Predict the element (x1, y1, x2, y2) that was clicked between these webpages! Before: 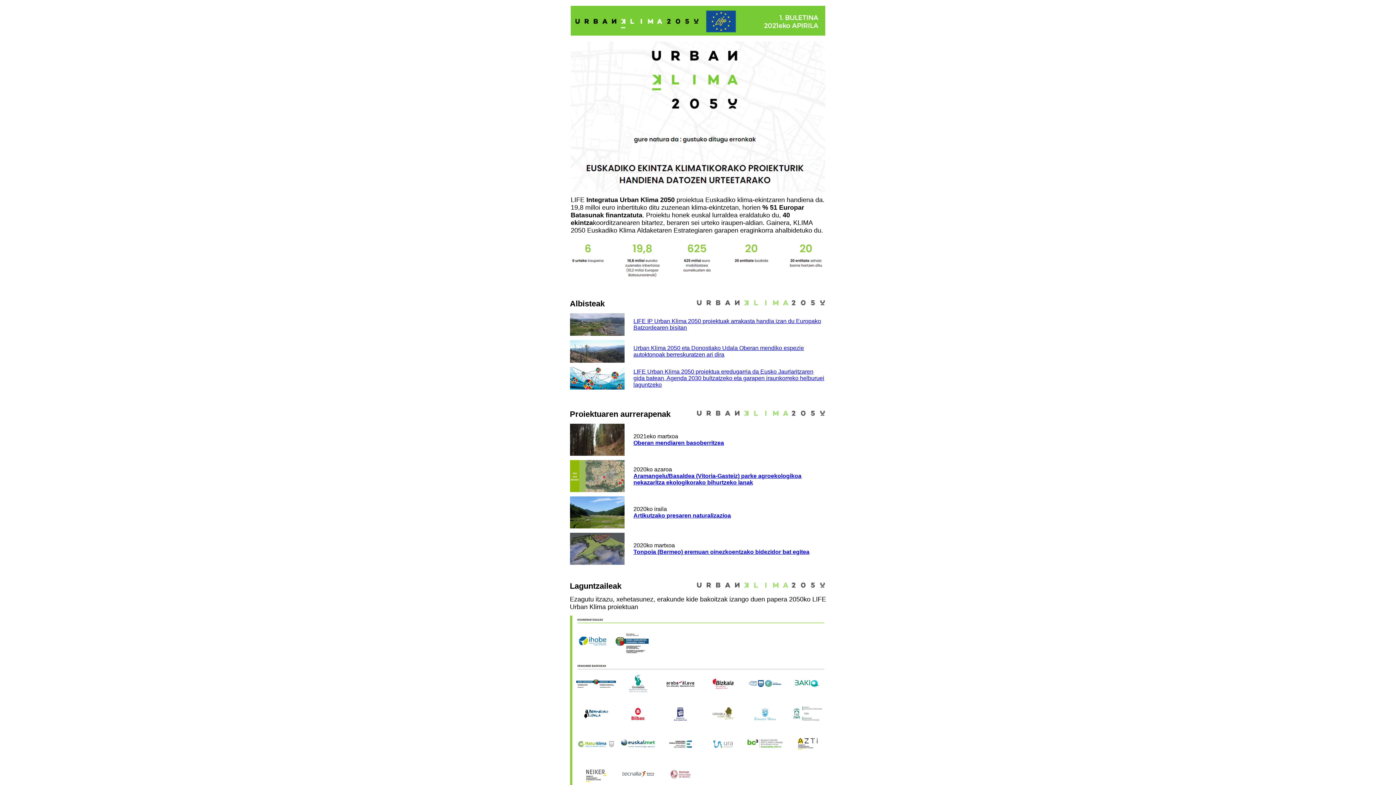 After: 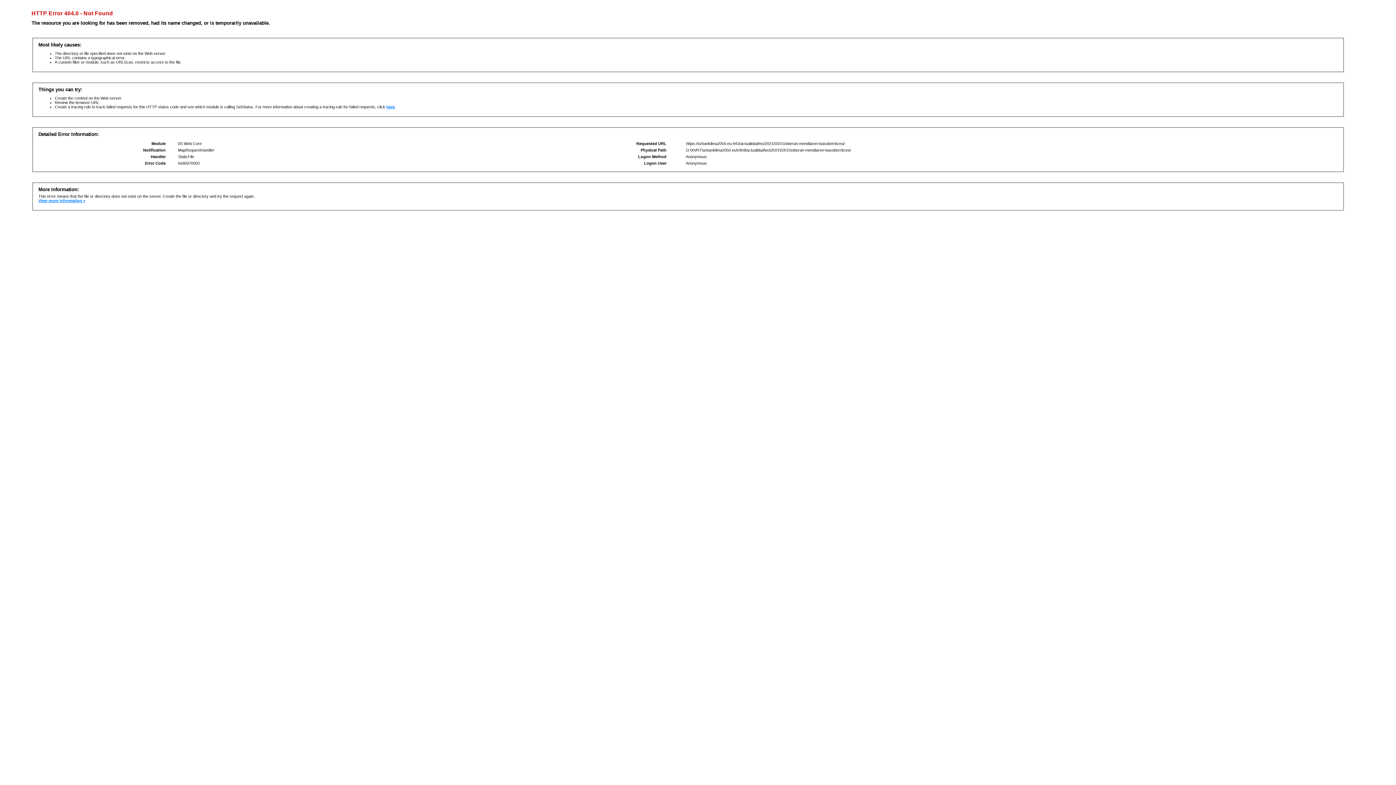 Action: bbox: (570, 450, 624, 456)